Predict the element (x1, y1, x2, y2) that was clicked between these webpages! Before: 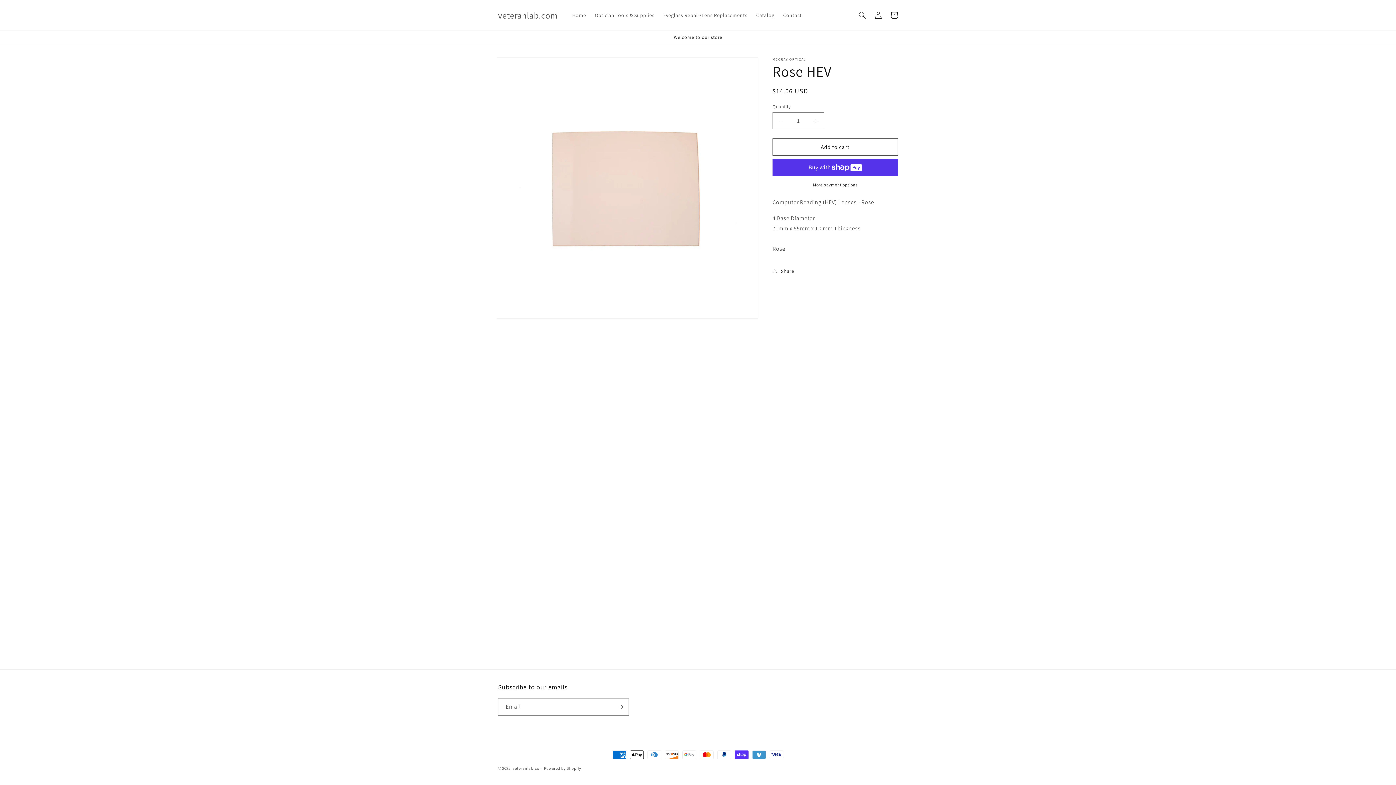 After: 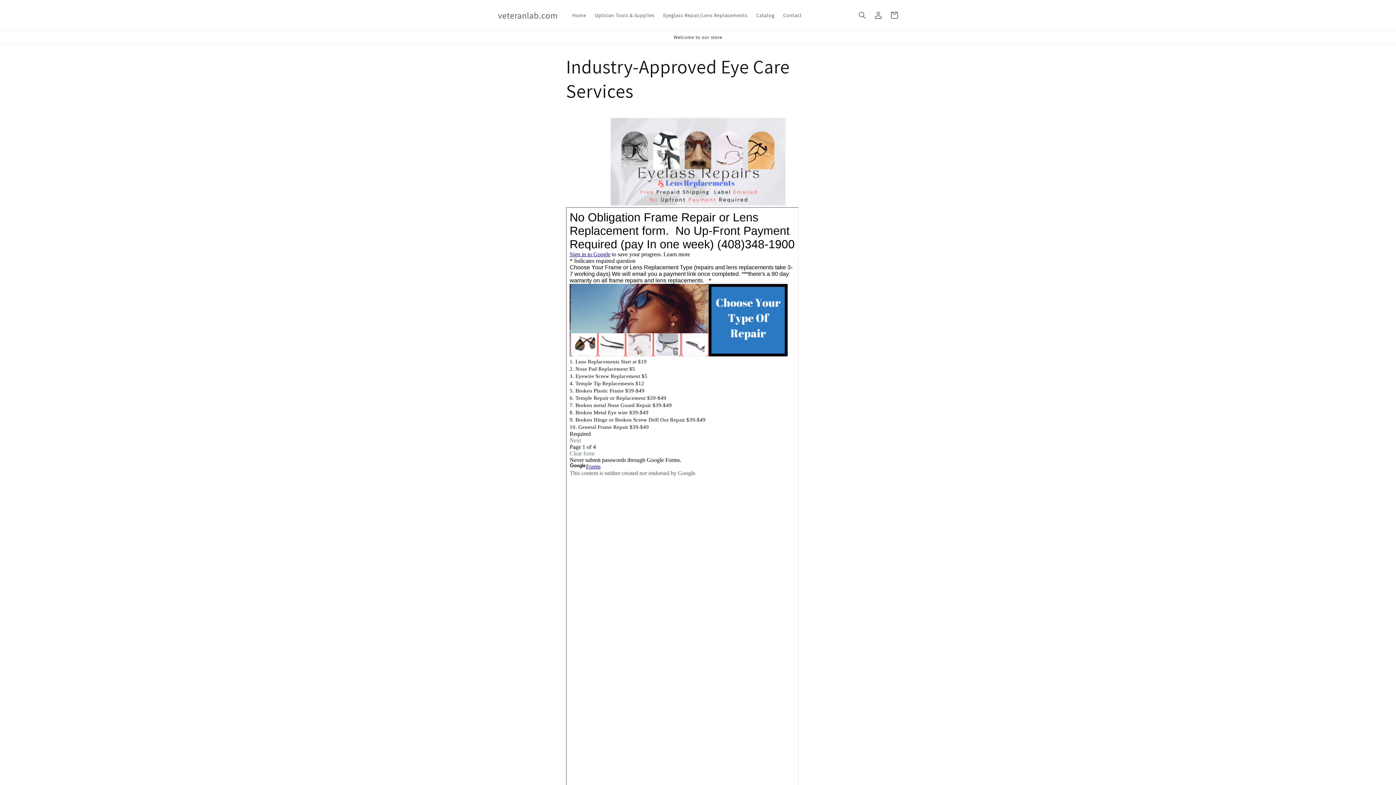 Action: label: Eyeglass Repair/Lens Replacements bbox: (659, 7, 752, 22)